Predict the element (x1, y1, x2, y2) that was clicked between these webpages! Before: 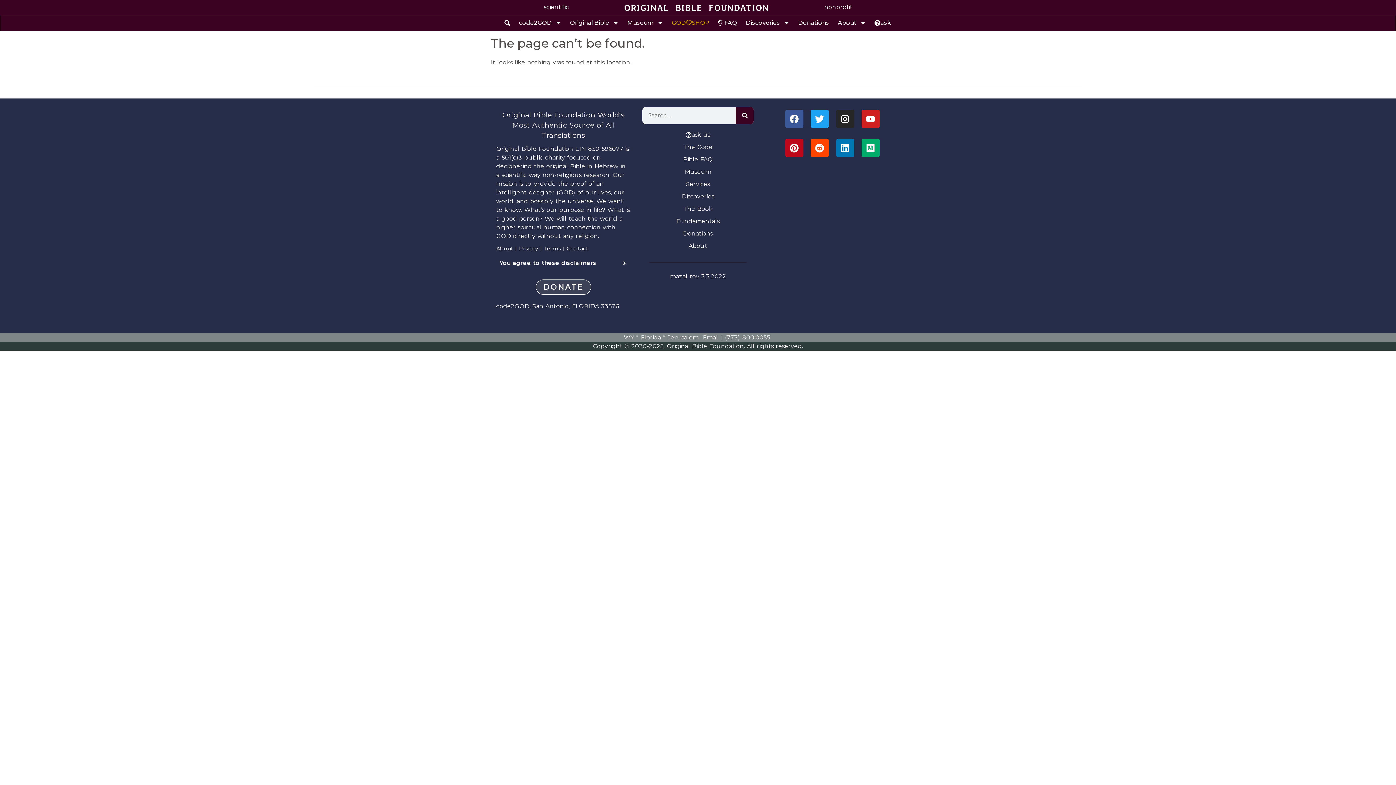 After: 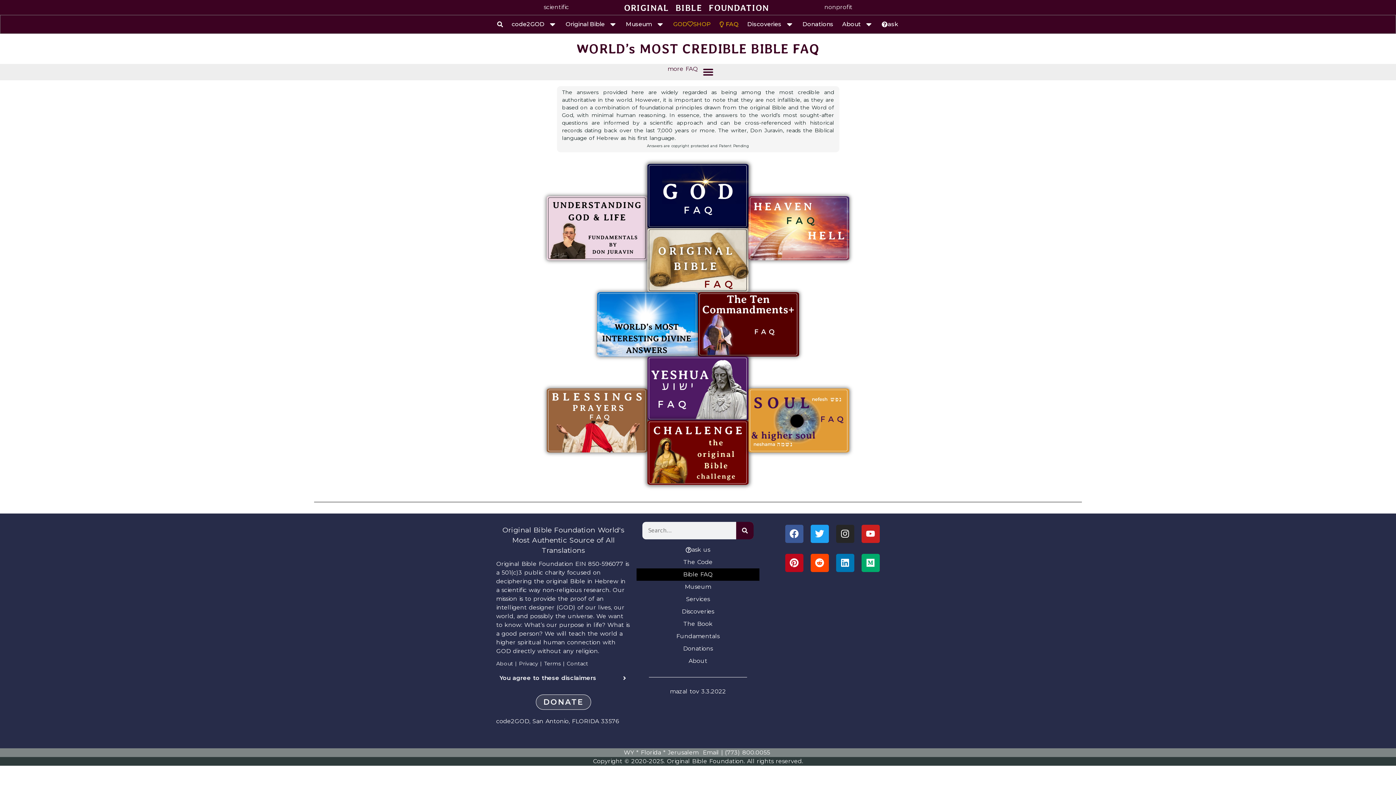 Action: label: Bible FAQ bbox: (636, 153, 759, 165)